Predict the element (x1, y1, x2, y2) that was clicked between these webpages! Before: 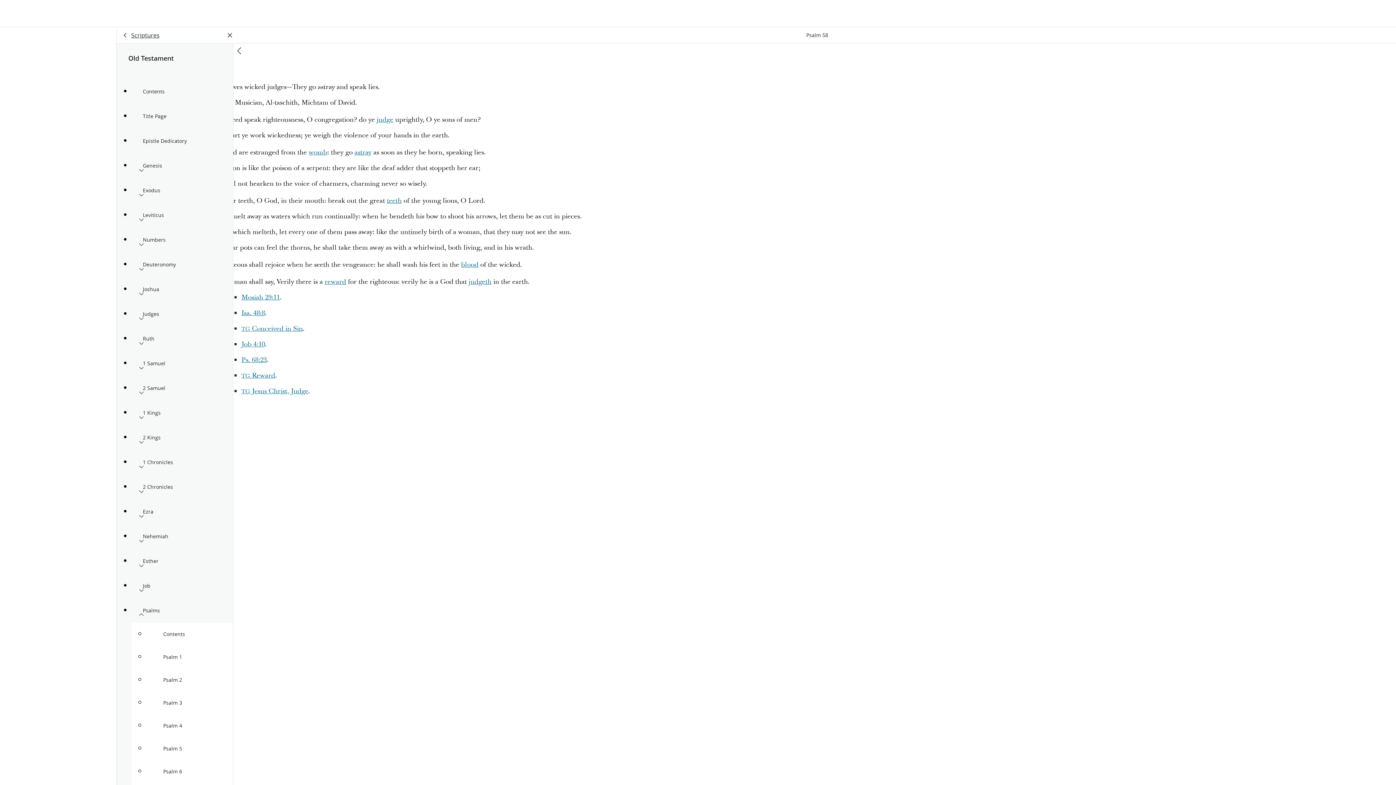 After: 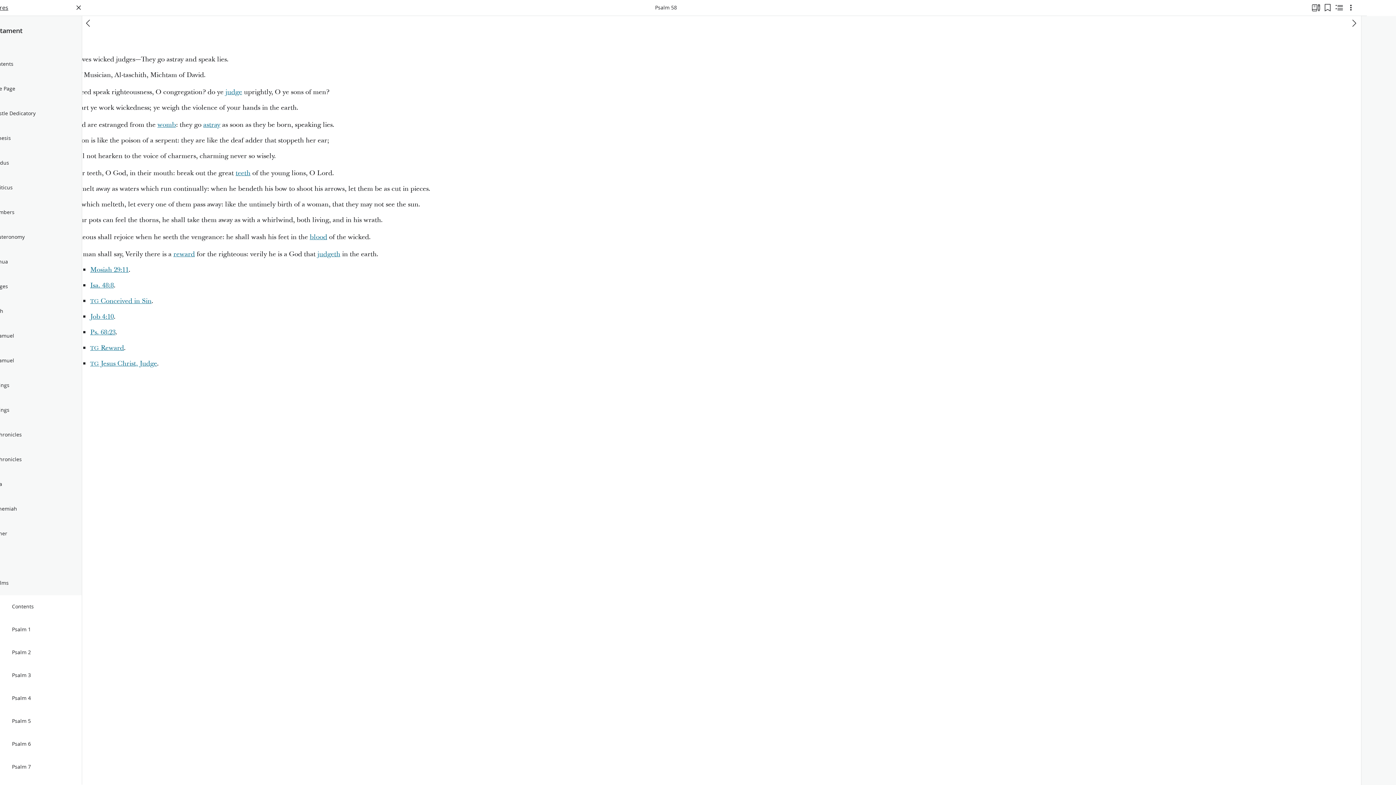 Action: bbox: (461, 260, 478, 269) label: blood